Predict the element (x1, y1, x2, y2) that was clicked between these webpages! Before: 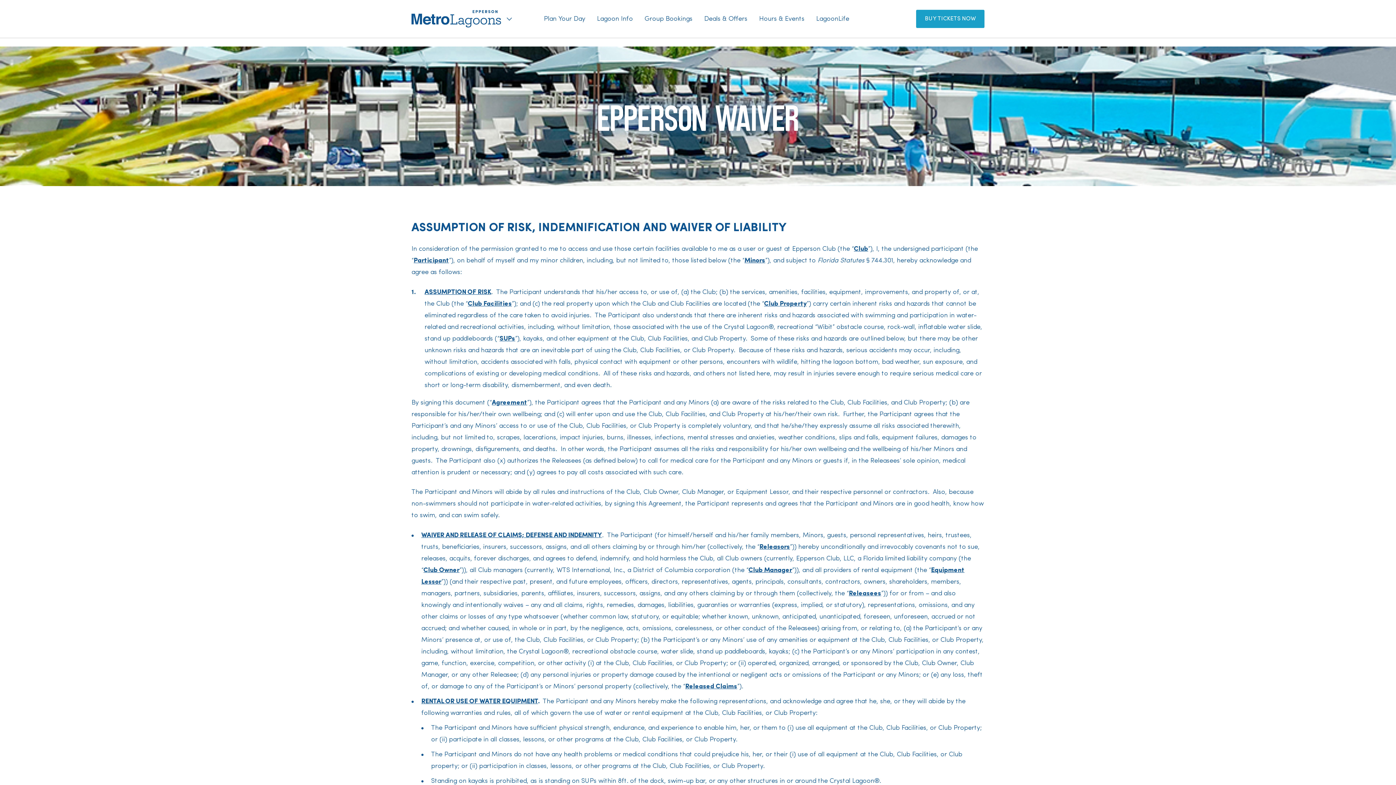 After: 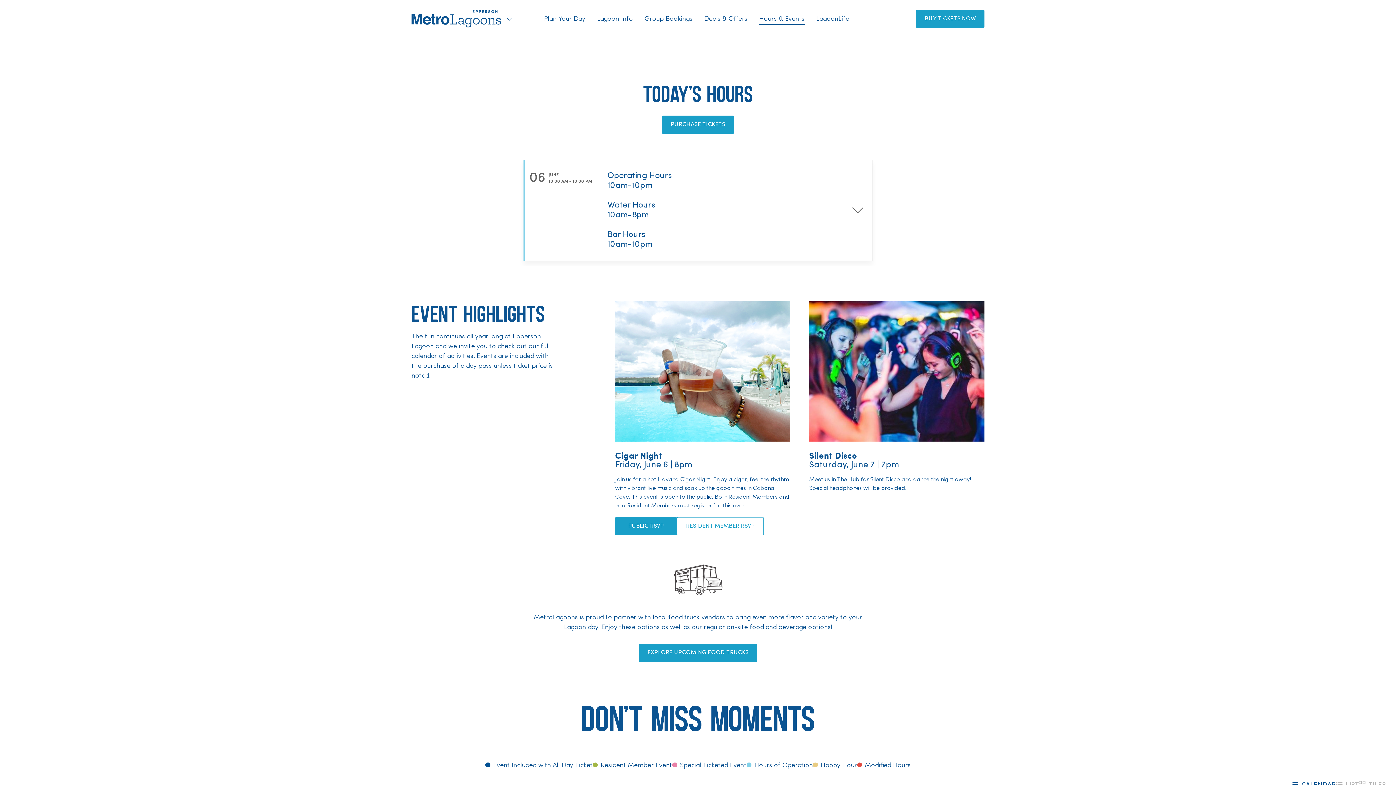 Action: label: Hours & Events bbox: (759, 14, 804, 23)